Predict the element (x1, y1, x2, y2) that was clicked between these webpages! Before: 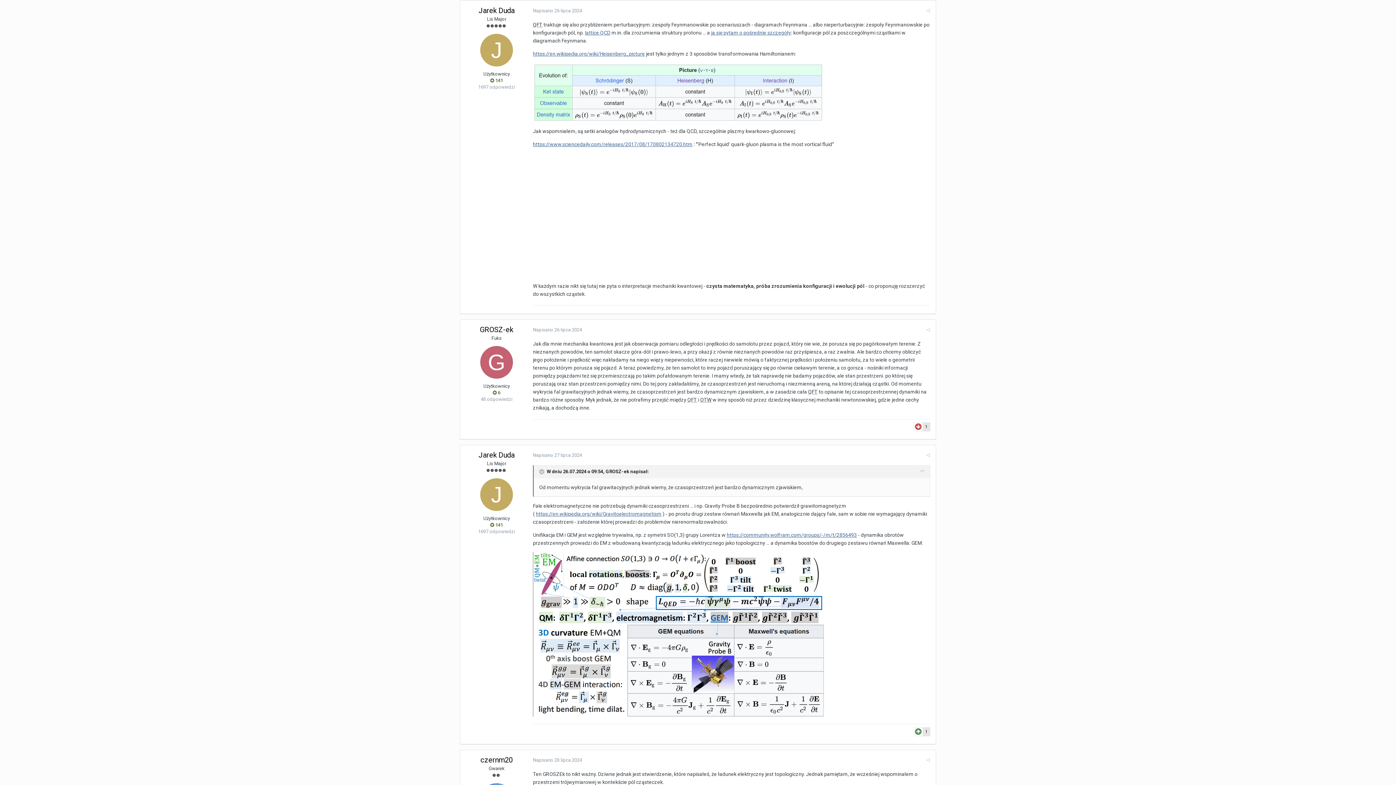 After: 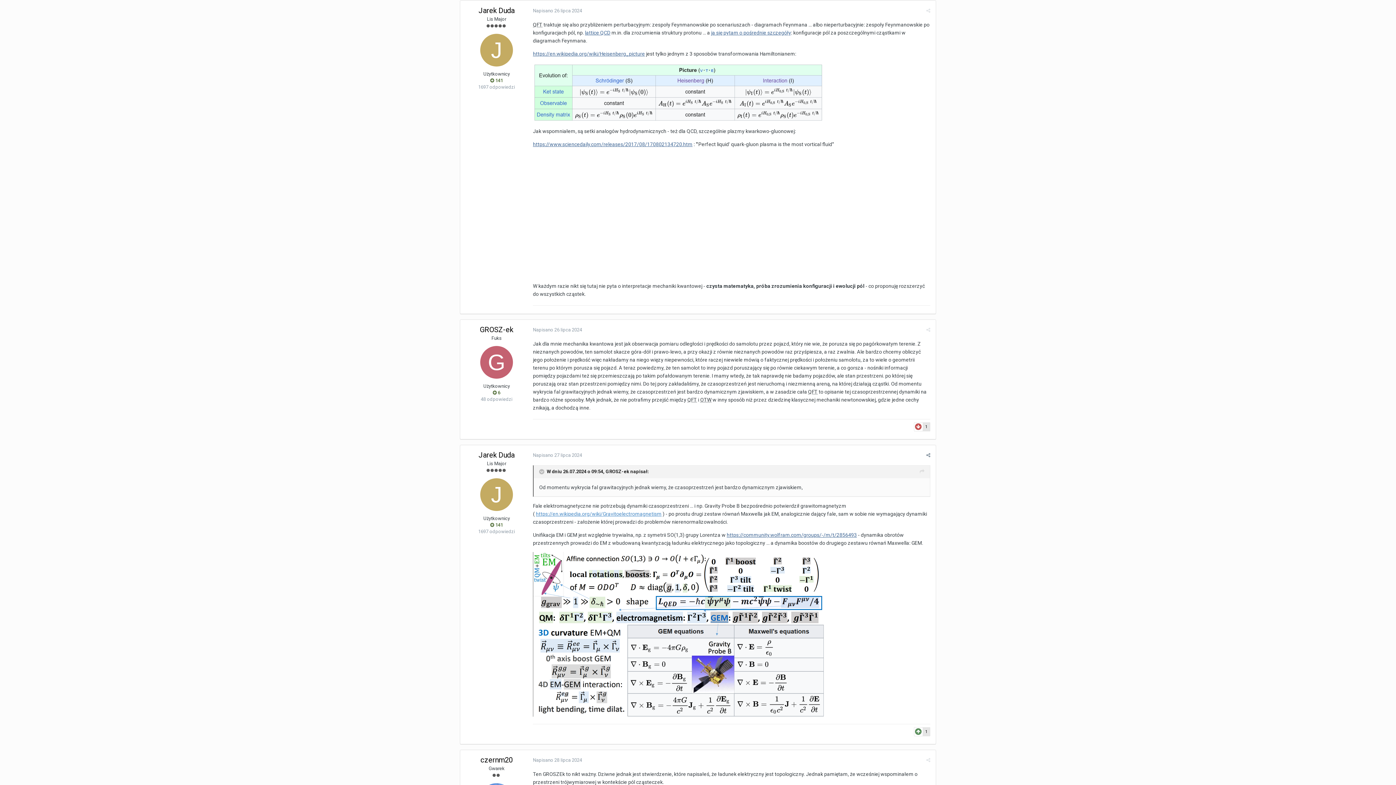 Action: label: https://en.wikipedia.org/wiki/Gravitoelectromagnetism bbox: (536, 511, 661, 516)